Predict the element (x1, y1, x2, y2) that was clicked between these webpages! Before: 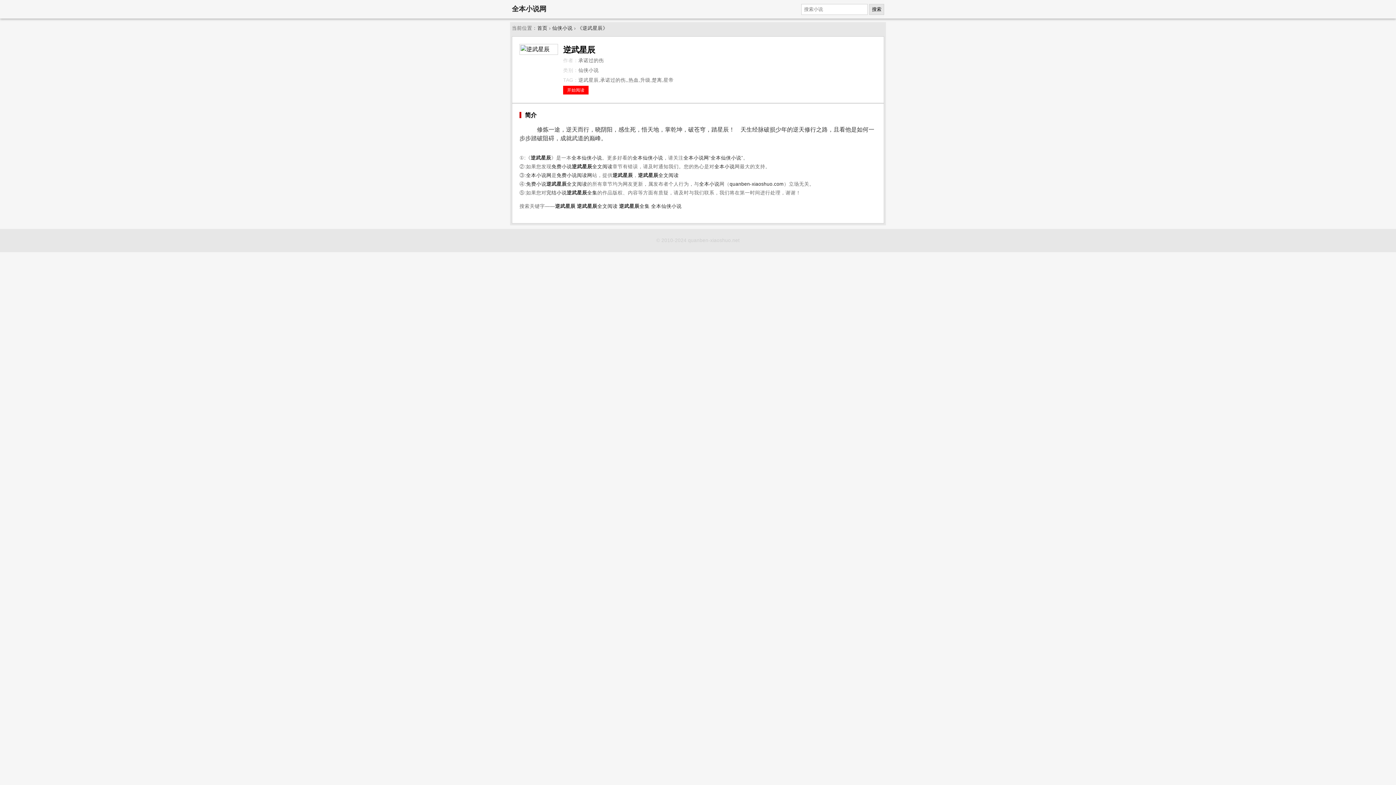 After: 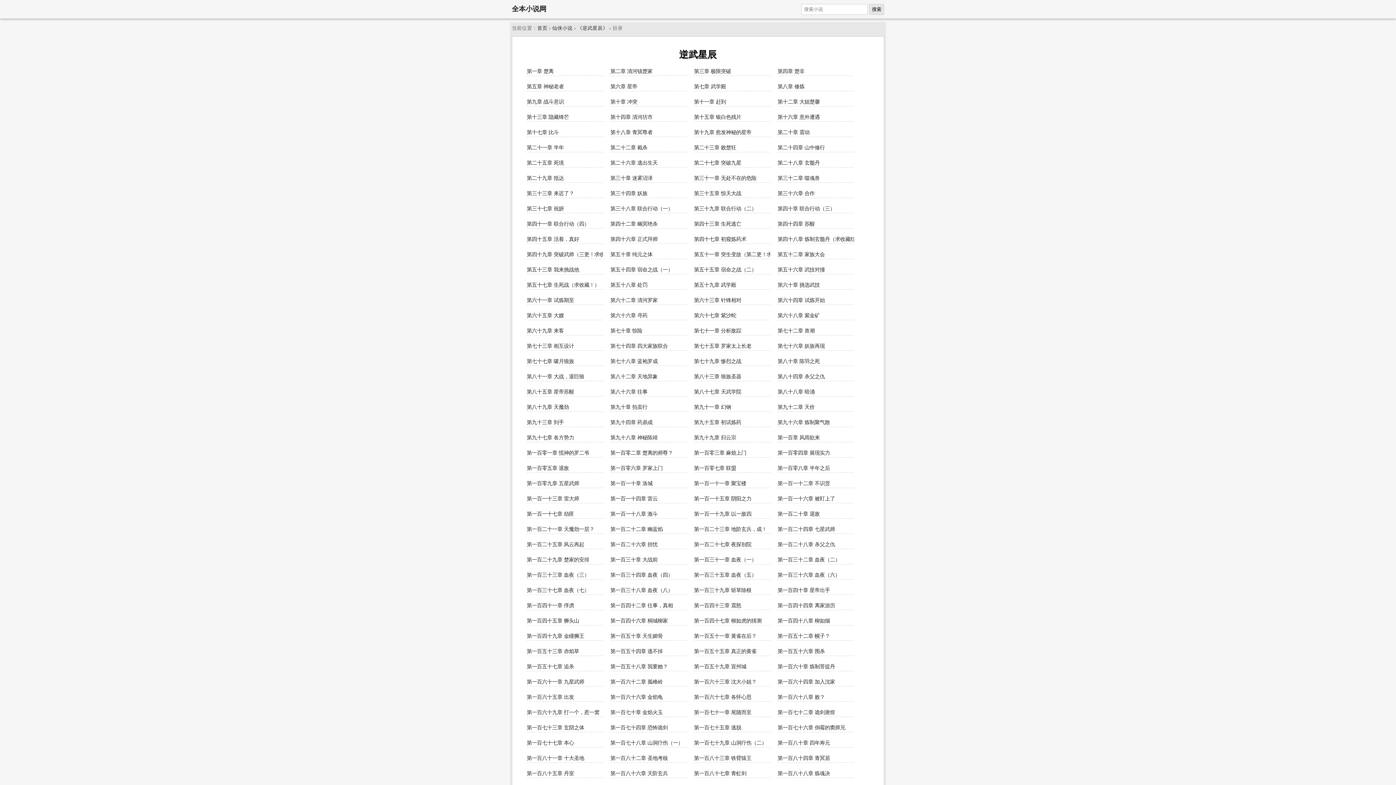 Action: label: 开始阅读 bbox: (563, 85, 588, 94)